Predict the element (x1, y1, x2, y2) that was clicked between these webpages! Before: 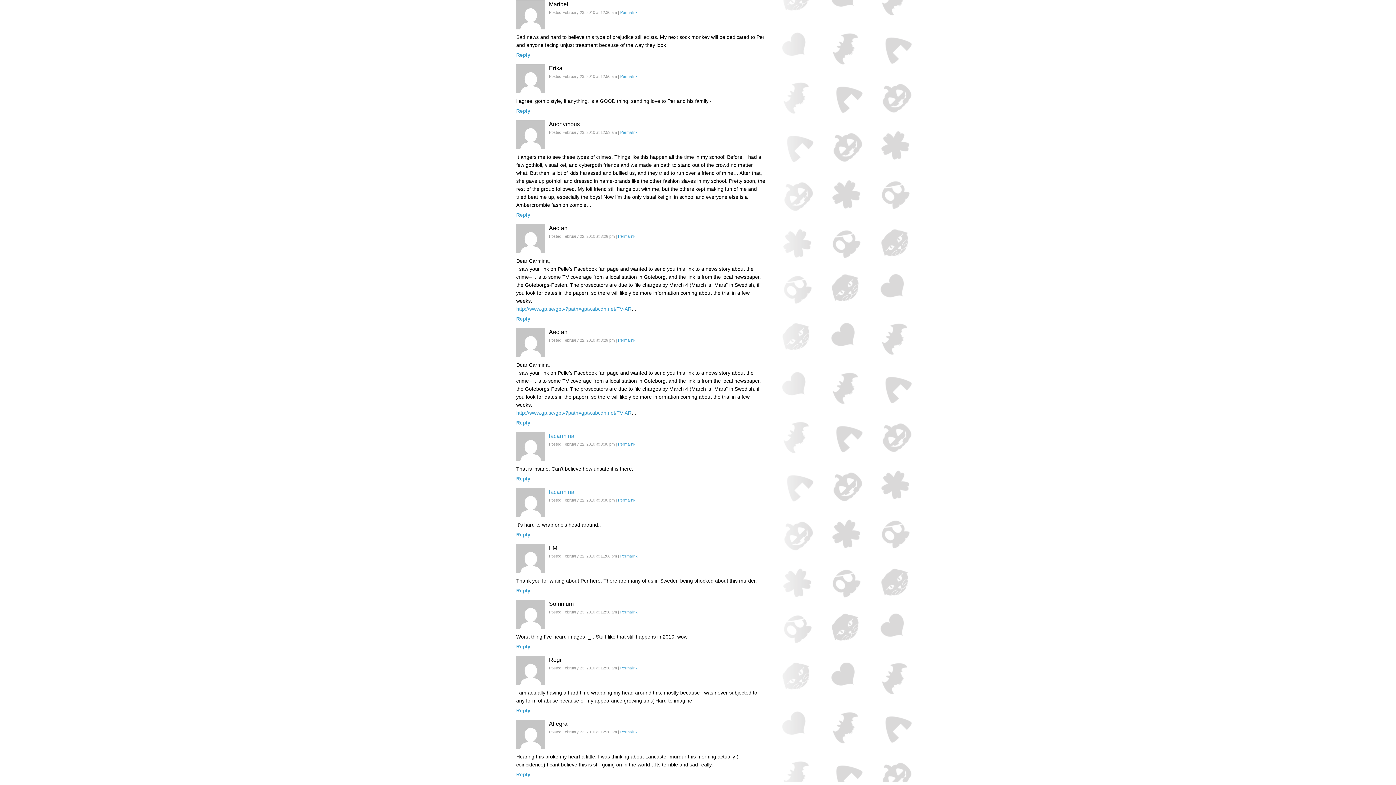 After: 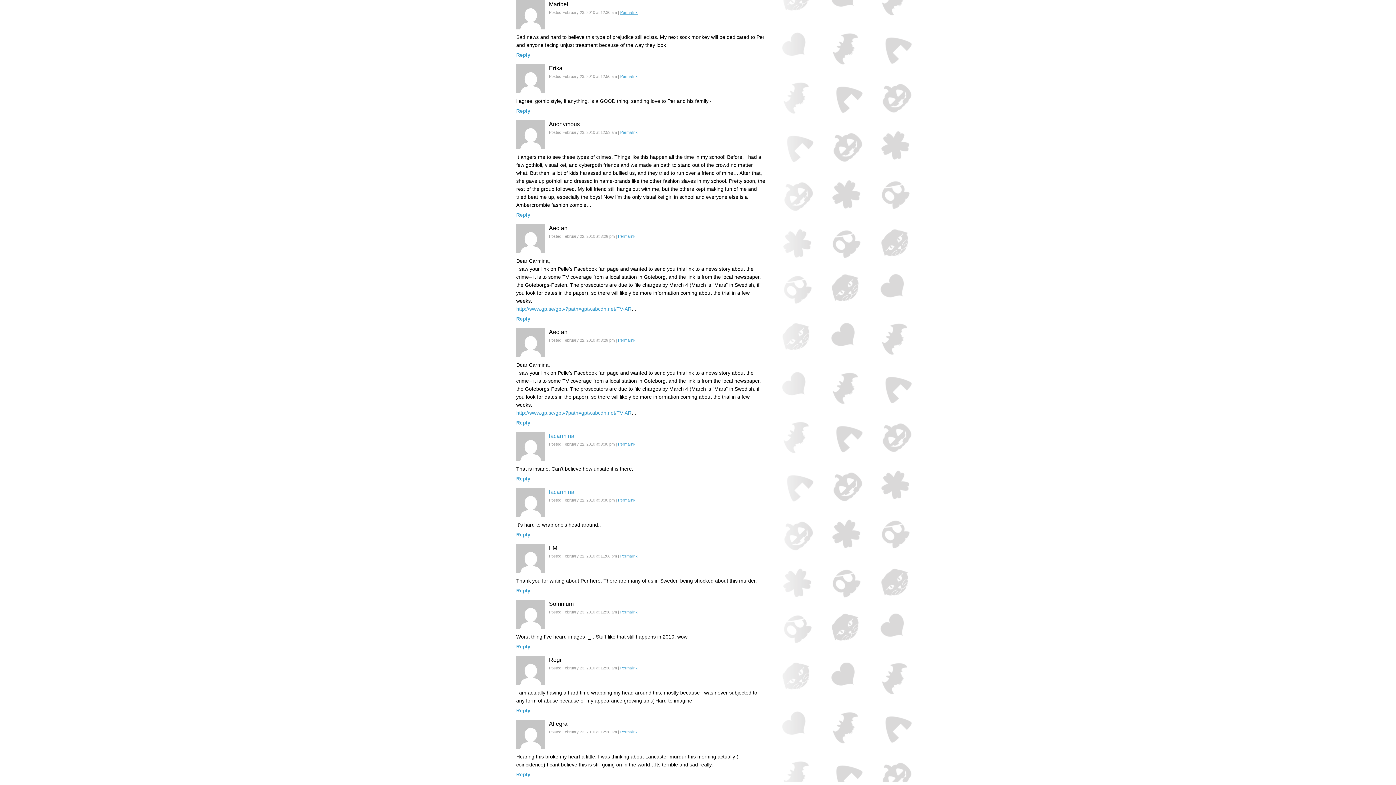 Action: bbox: (620, 10, 637, 14) label: Permalink